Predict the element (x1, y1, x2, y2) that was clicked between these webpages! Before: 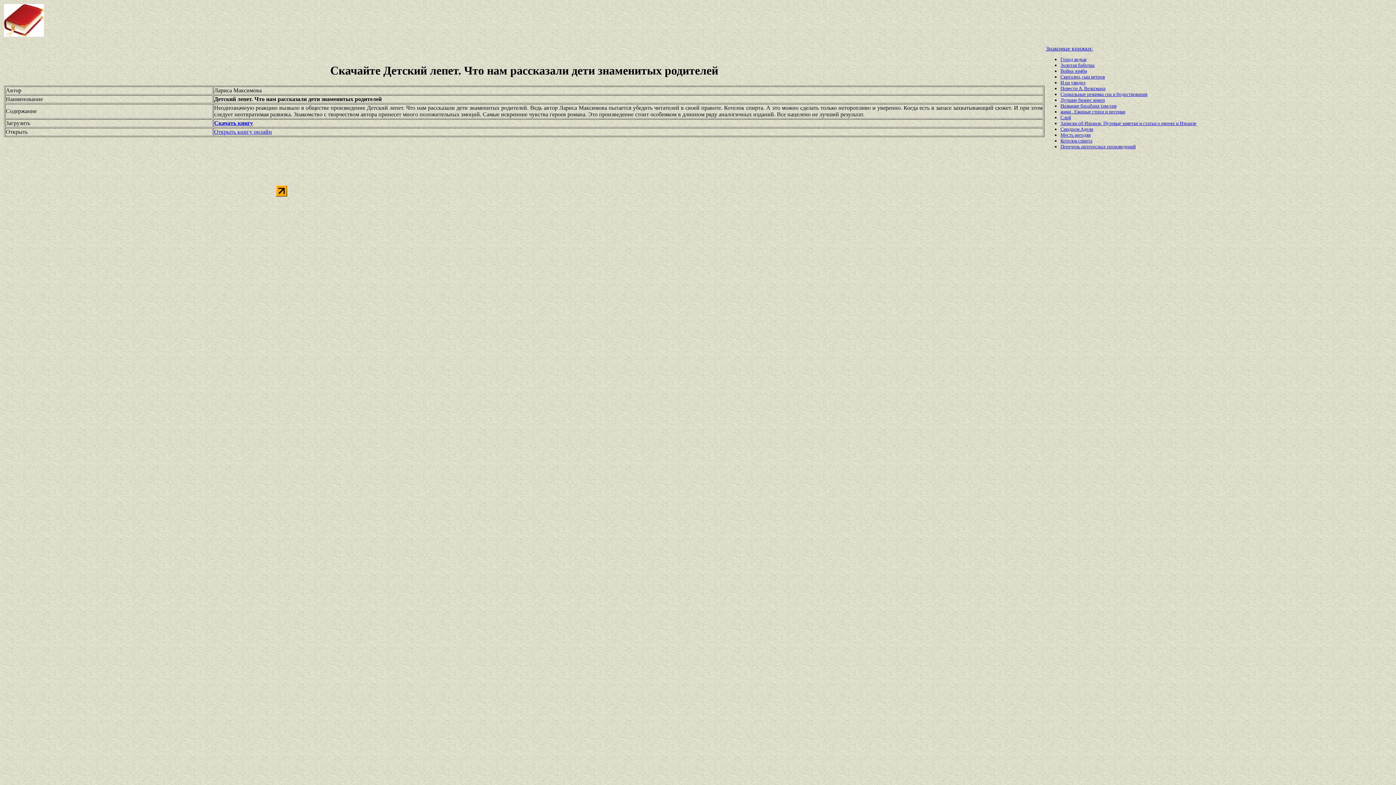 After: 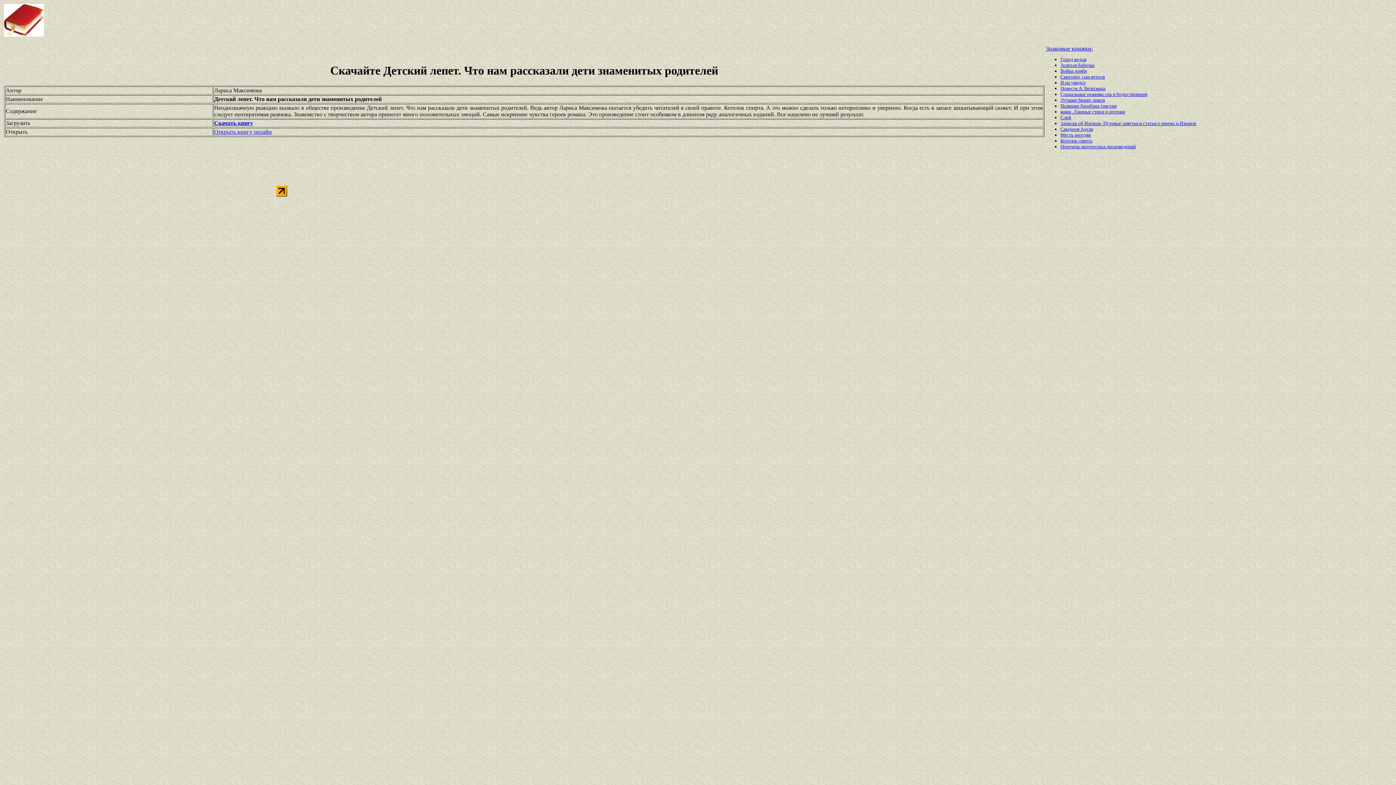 Action: bbox: (1060, 97, 1105, 103) label: Лучшие бизнес книги